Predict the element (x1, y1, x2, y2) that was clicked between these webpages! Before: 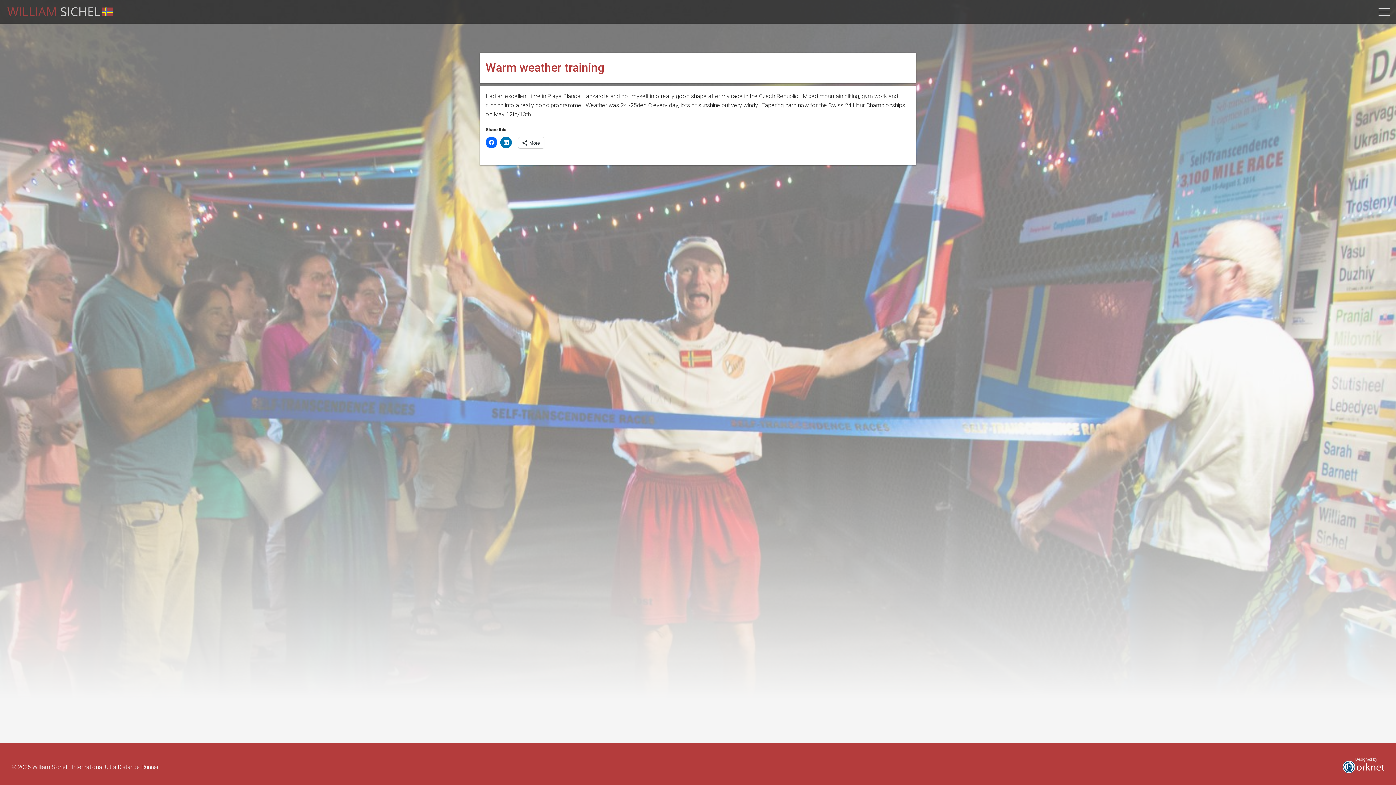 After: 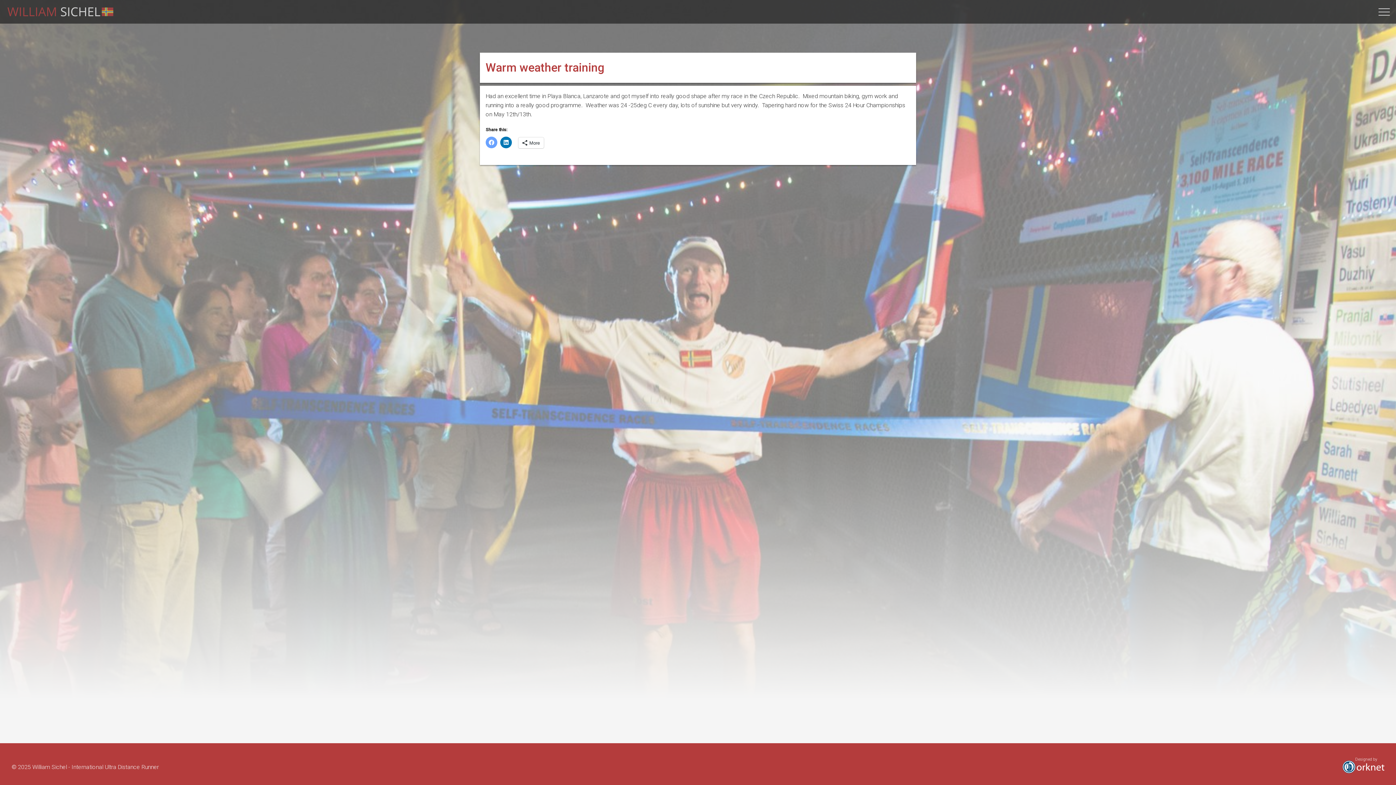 Action: bbox: (485, 136, 497, 148) label: Click to share on Facebook (Opens in new window)